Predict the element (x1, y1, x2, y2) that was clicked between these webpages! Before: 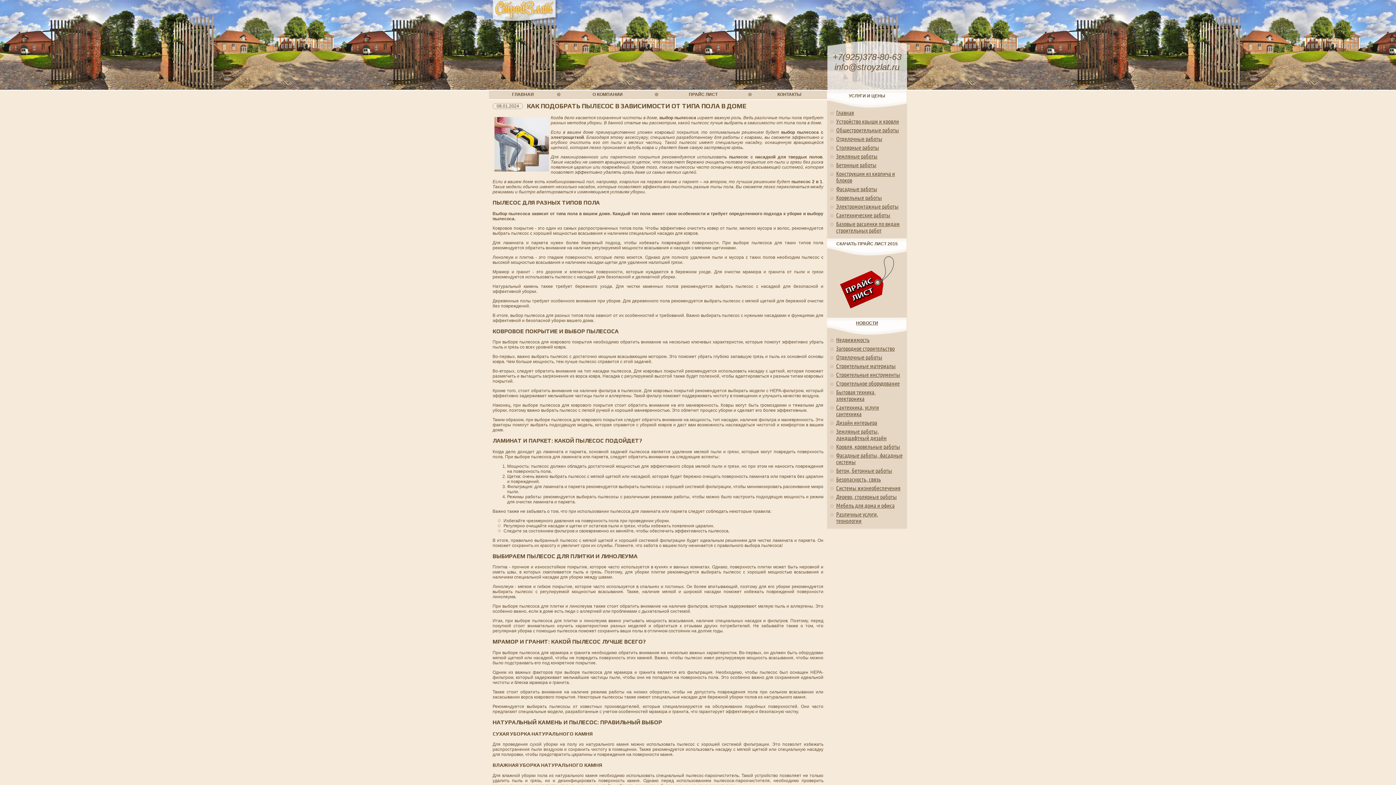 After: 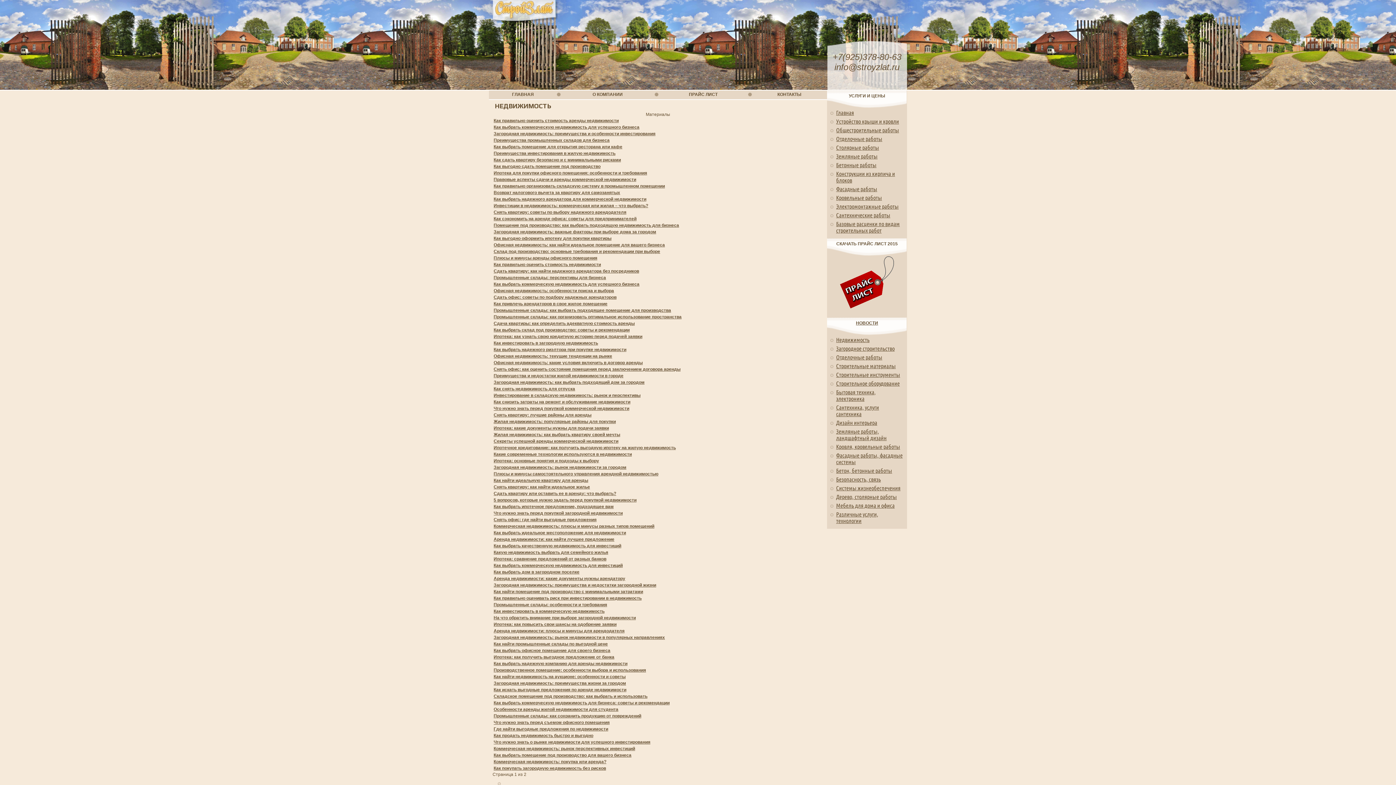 Action: bbox: (836, 336, 869, 343) label: Недвижимость